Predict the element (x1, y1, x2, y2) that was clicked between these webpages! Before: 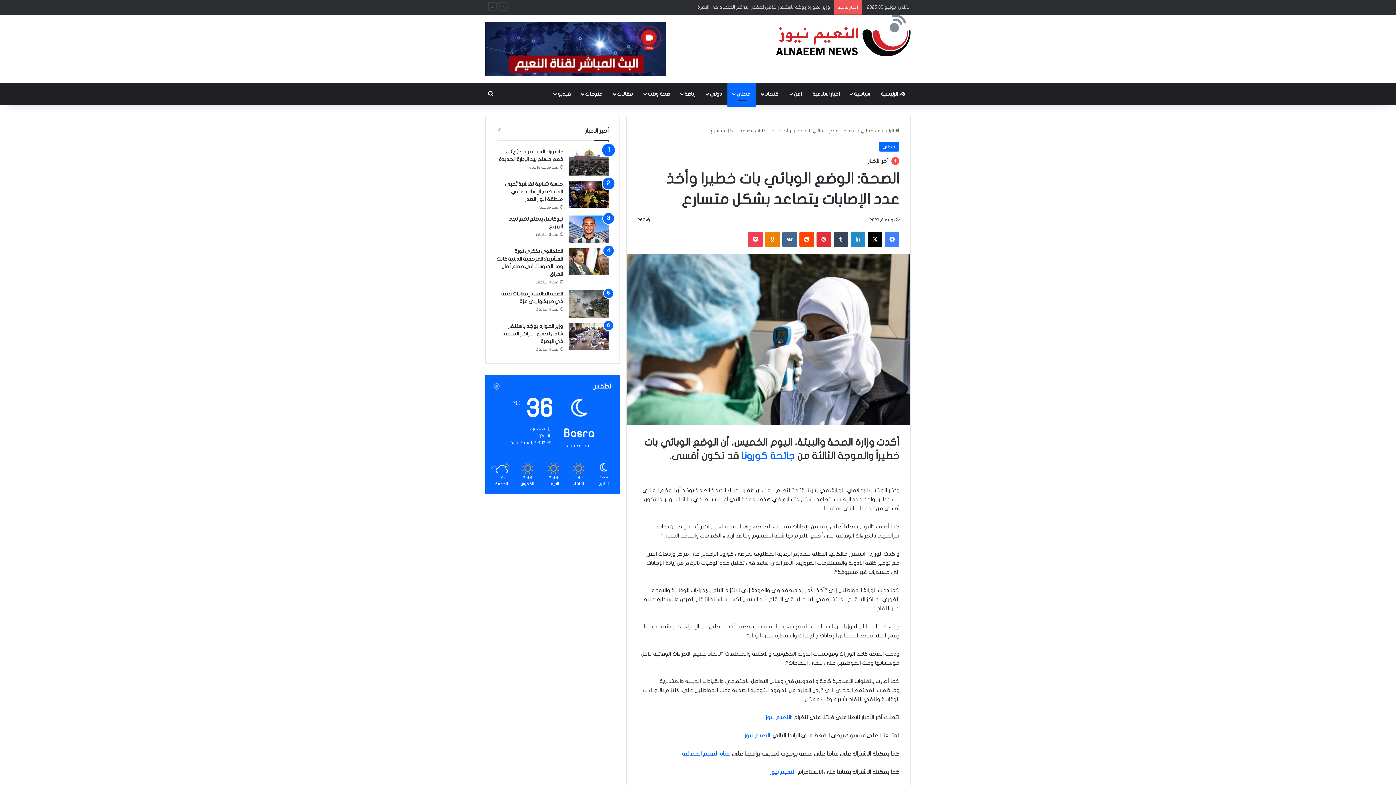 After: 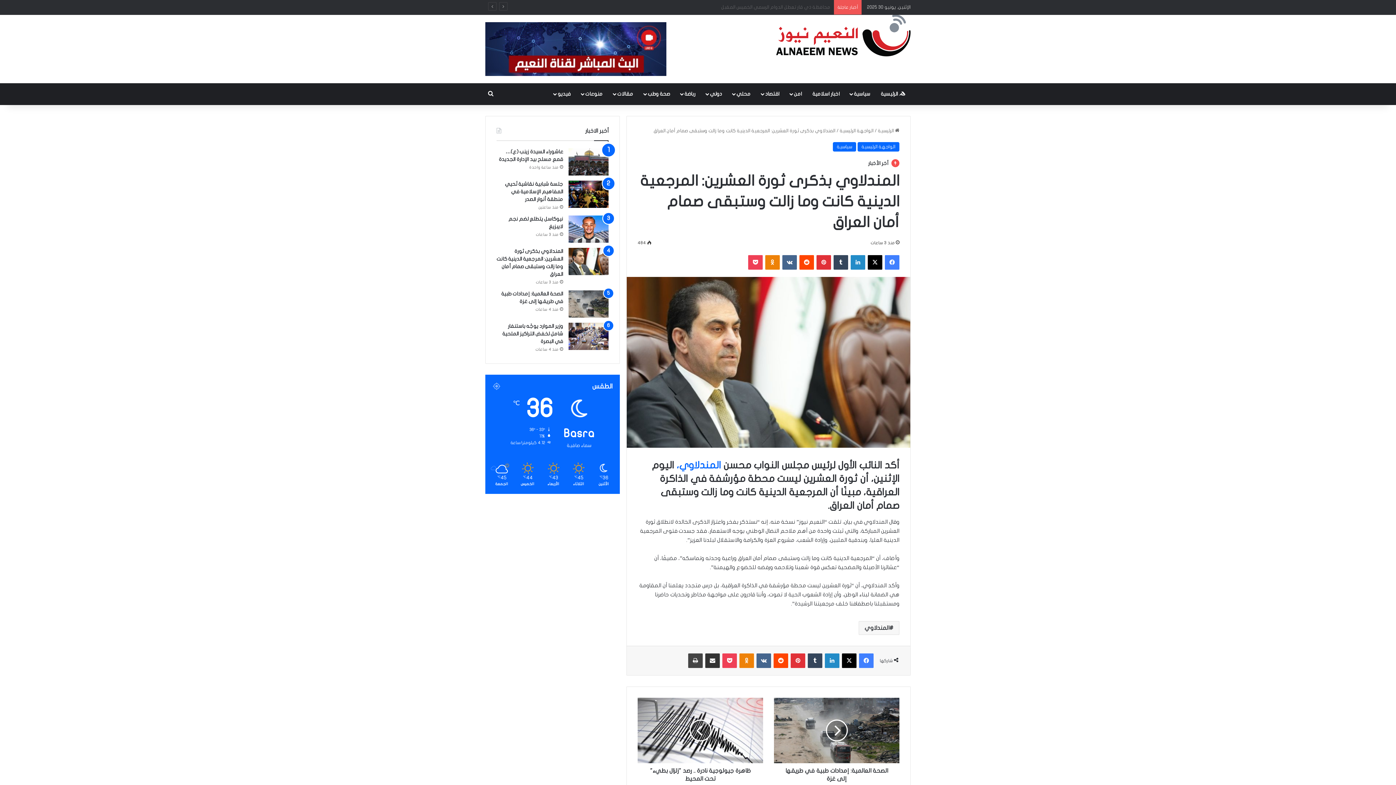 Action: bbox: (568, 248, 608, 275) label: المندلاوي بذكرى ثورة العشرين: المرجعية الدينية كانت وما زالت وستبقى صمام أمان العراق